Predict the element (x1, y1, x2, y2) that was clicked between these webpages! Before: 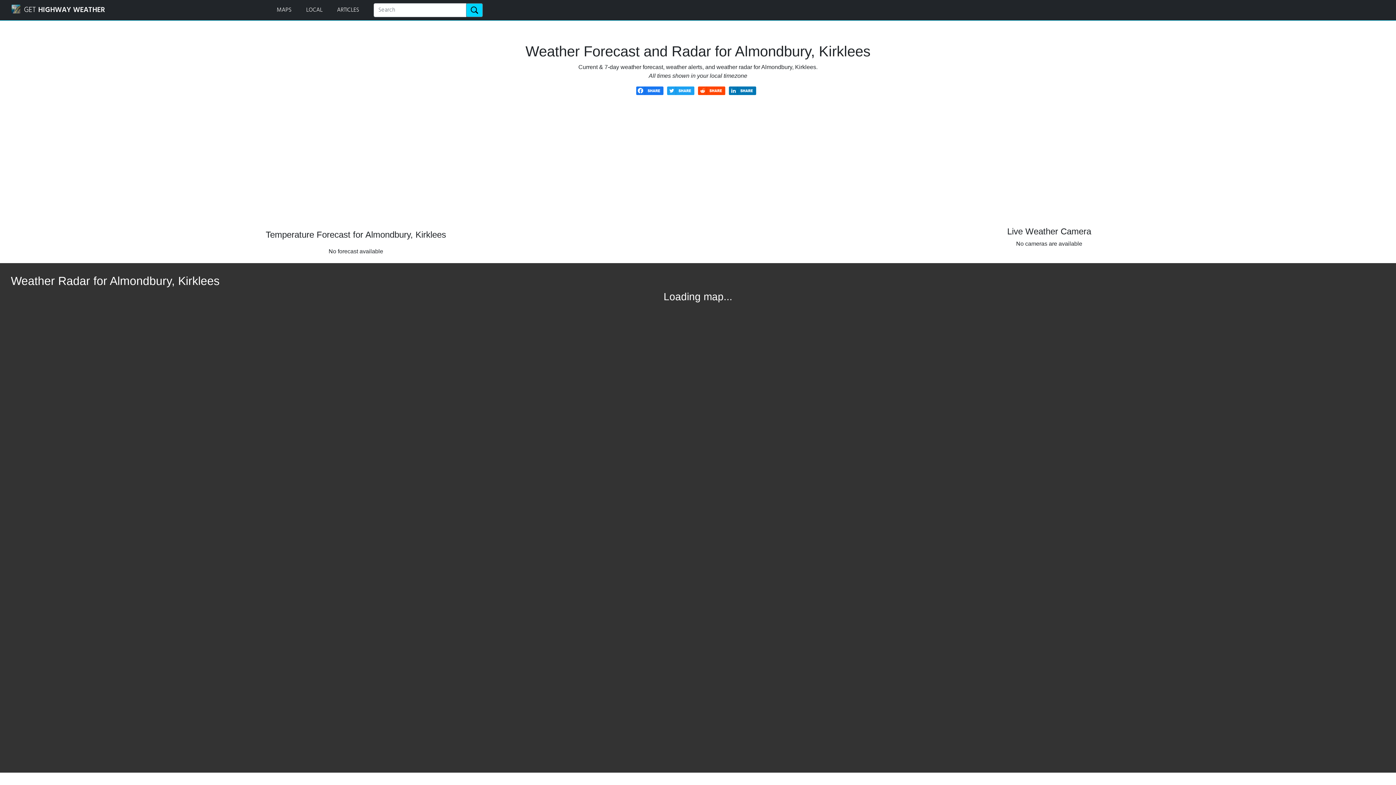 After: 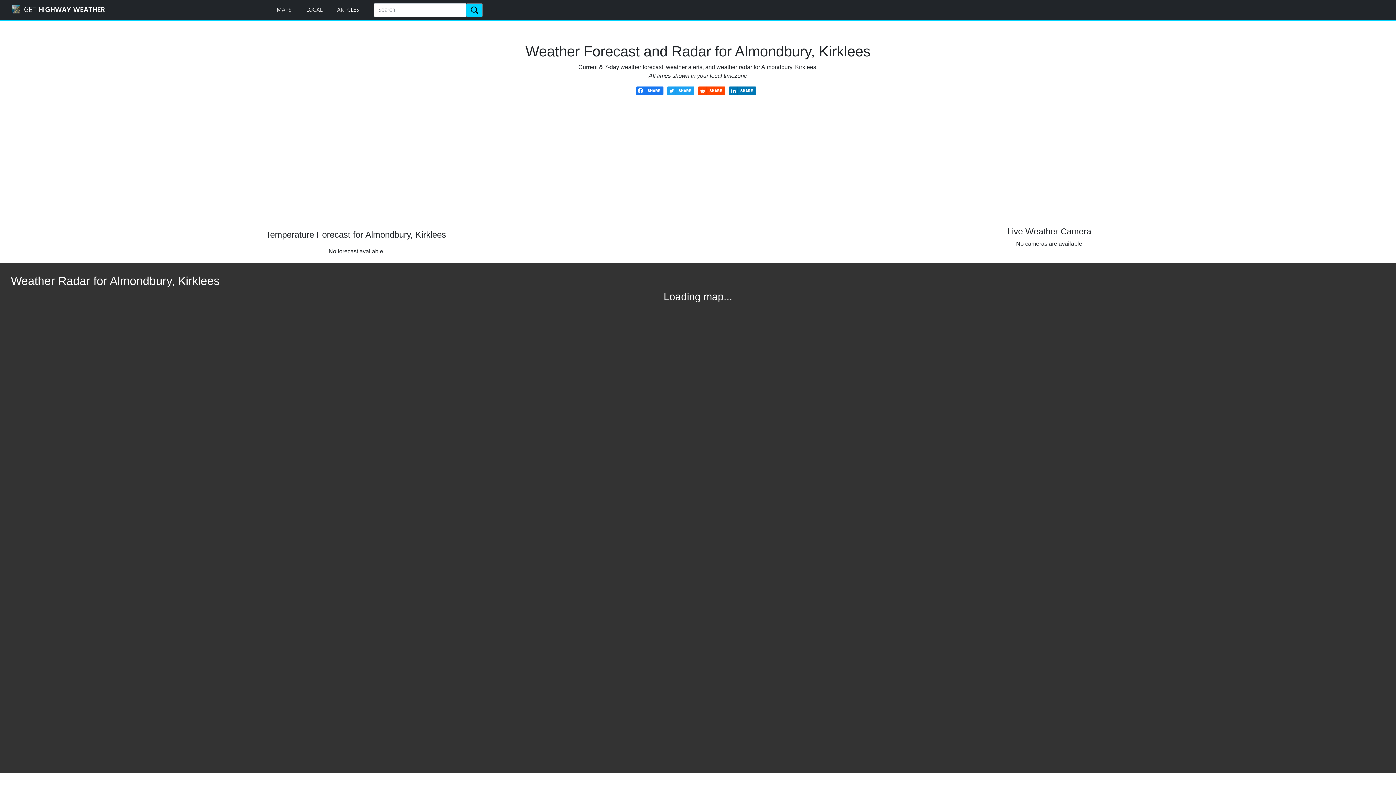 Action: bbox: (636, 87, 663, 93)